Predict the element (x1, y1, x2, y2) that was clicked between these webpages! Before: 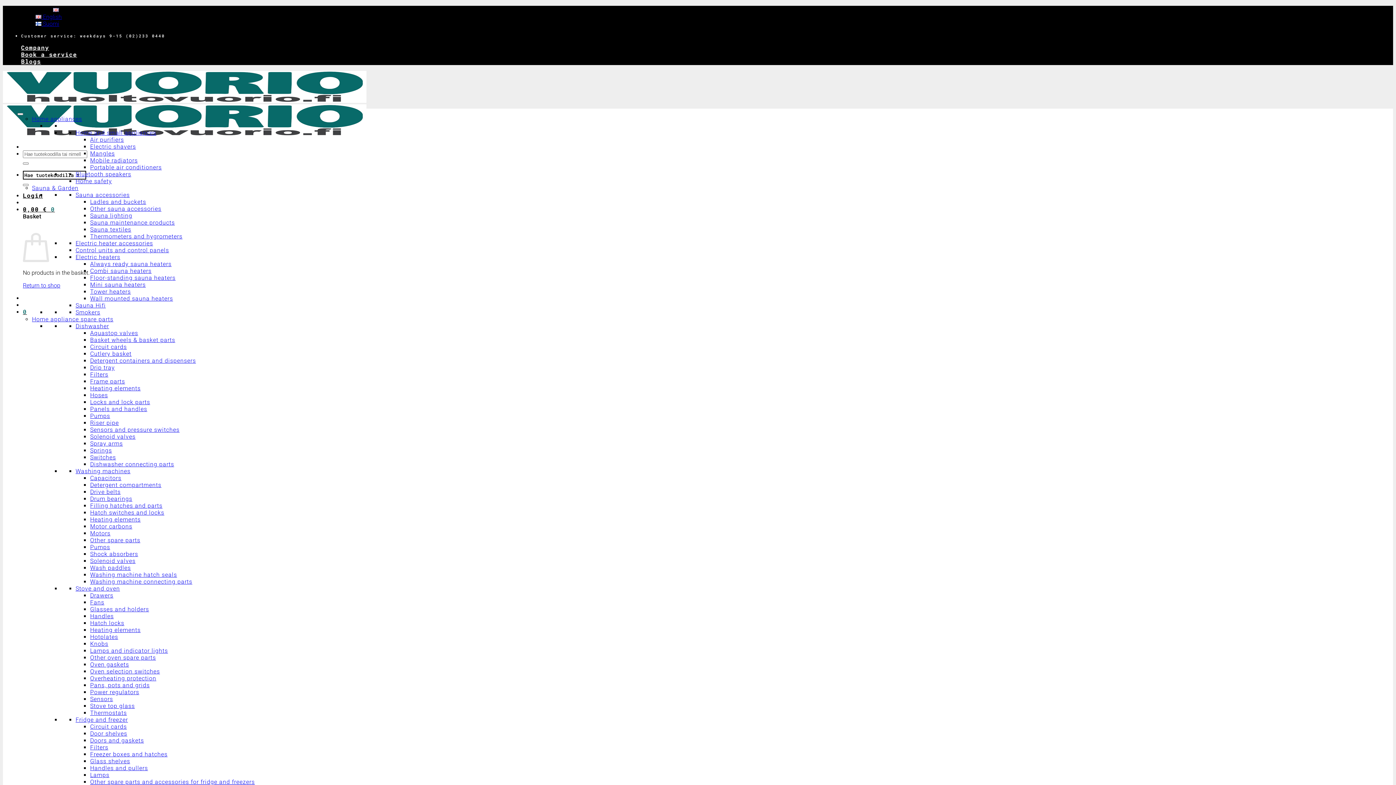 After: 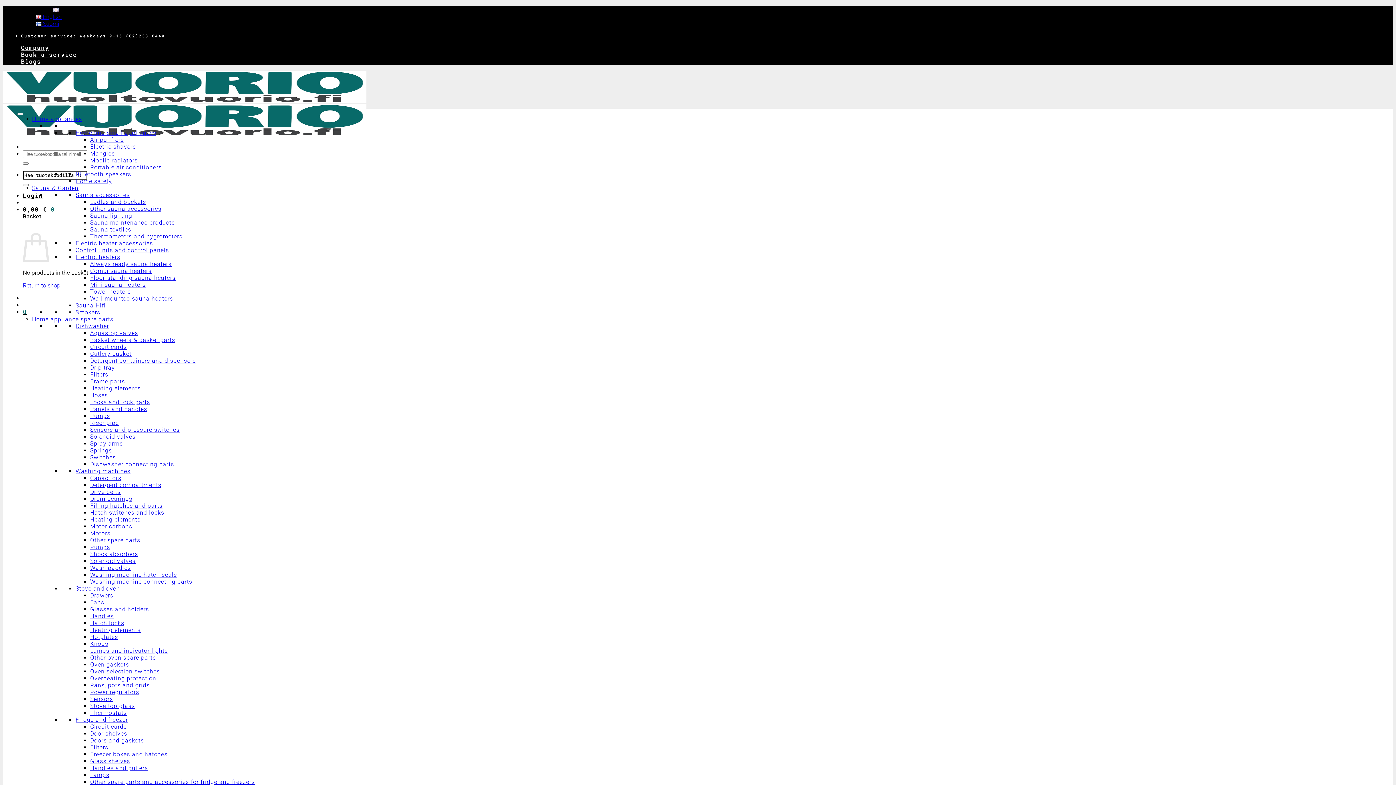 Action: bbox: (90, 668, 160, 675) label: Oven selection switches